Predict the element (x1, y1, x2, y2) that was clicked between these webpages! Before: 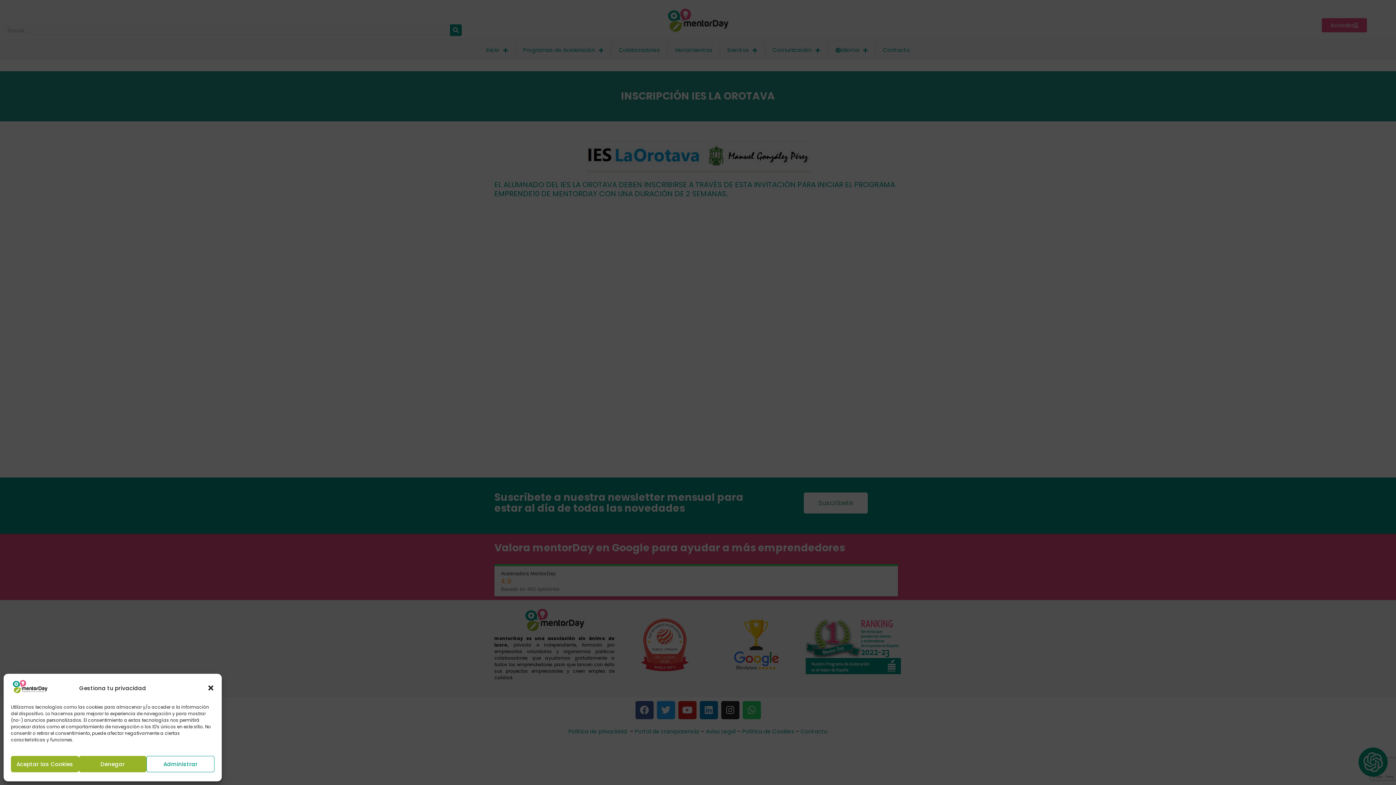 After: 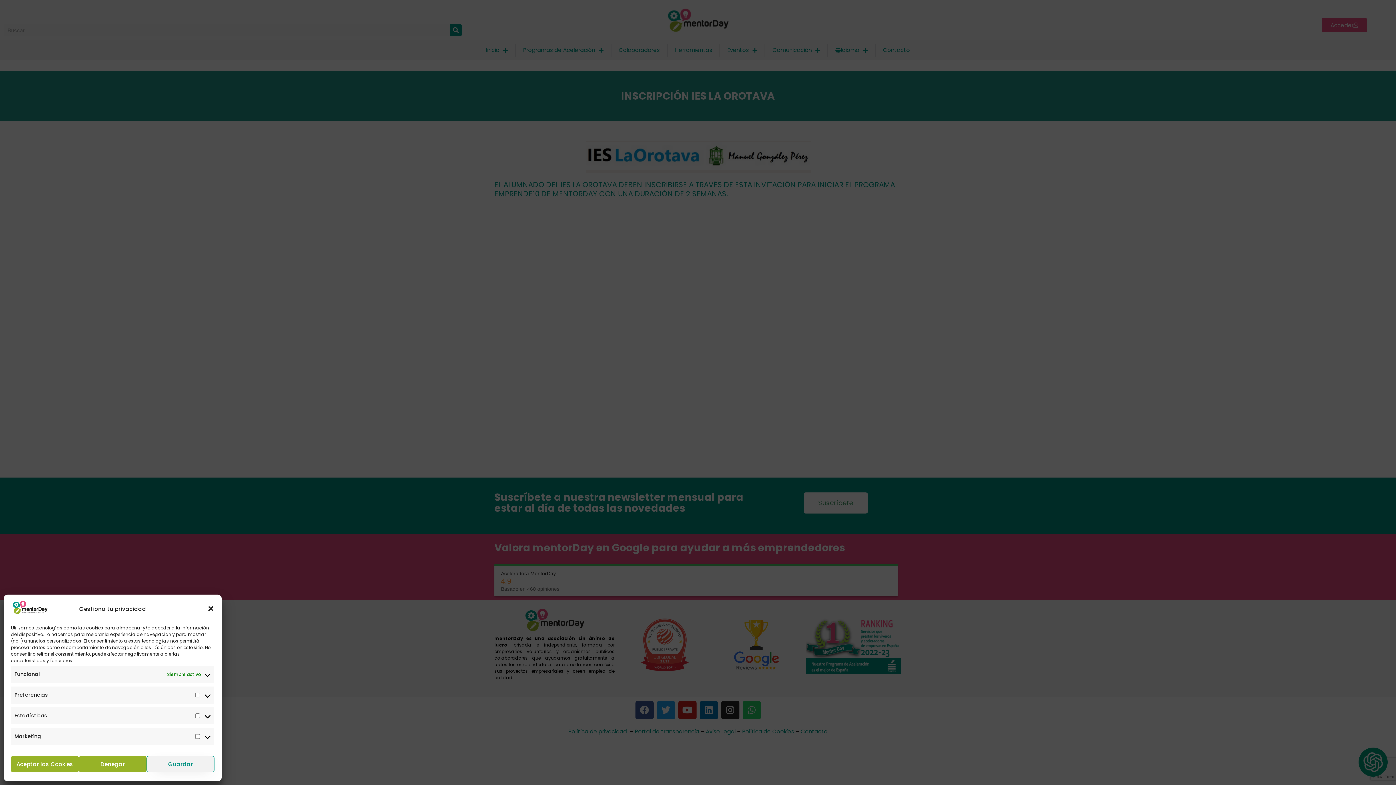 Action: label: Administrar bbox: (146, 756, 214, 772)